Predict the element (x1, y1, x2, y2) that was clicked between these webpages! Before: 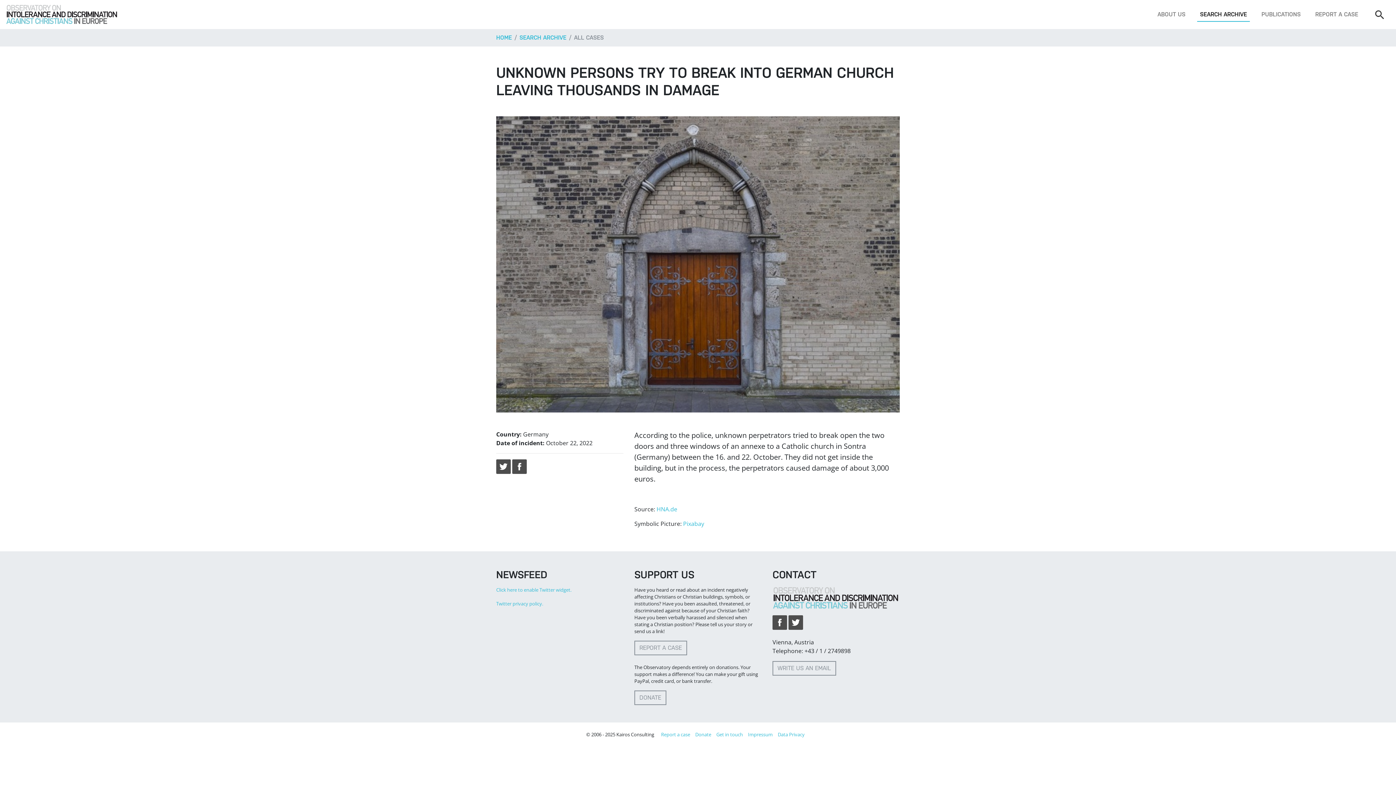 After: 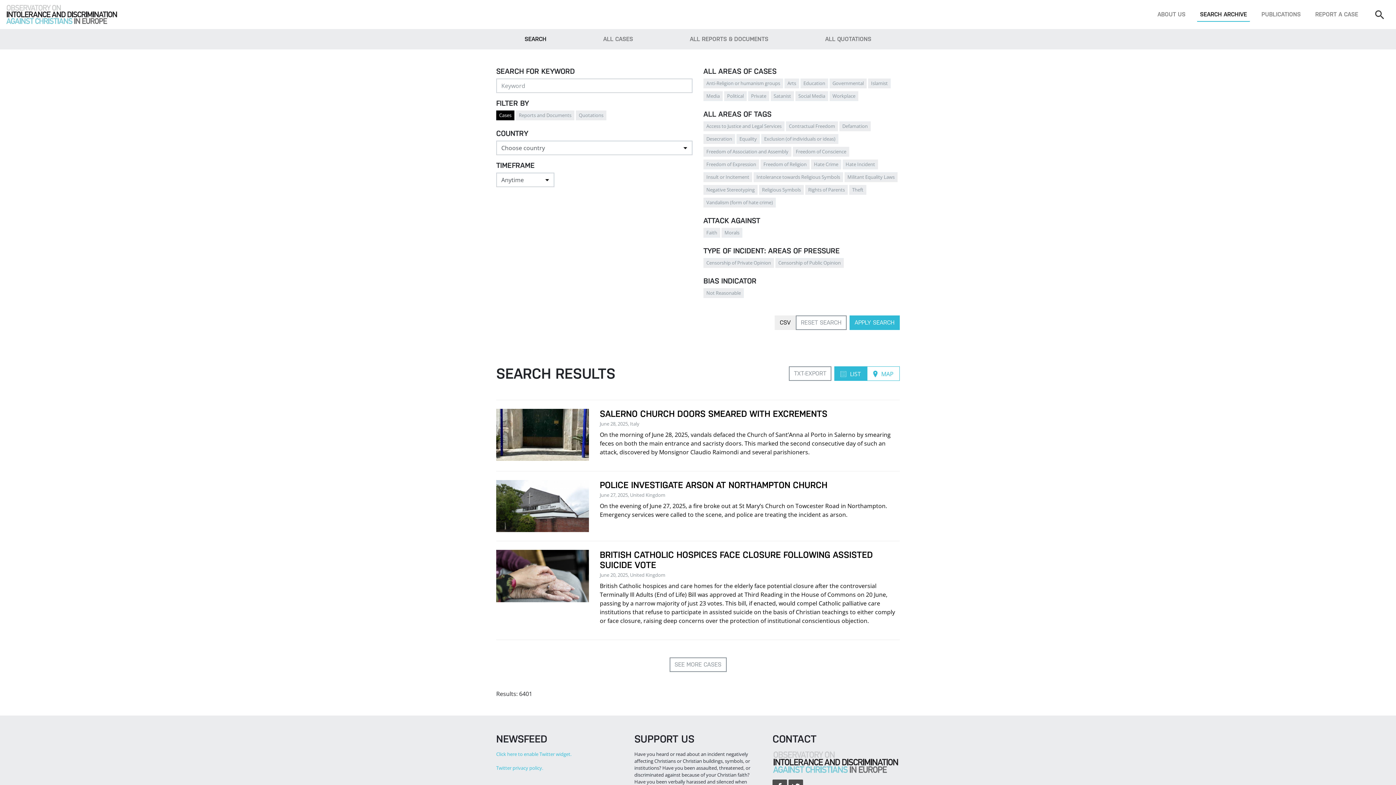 Action: label: SEARCH ARCHIVE bbox: (1197, 7, 1250, 21)